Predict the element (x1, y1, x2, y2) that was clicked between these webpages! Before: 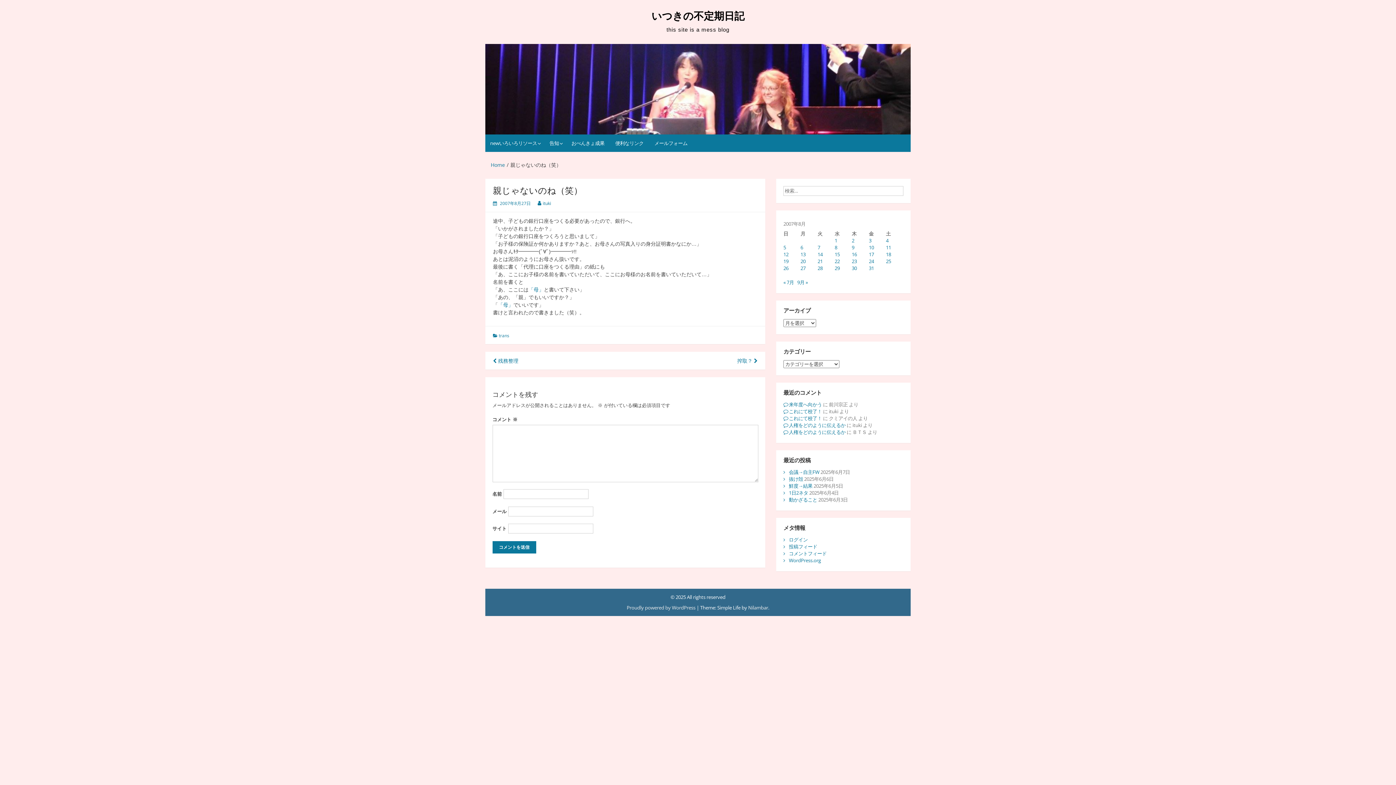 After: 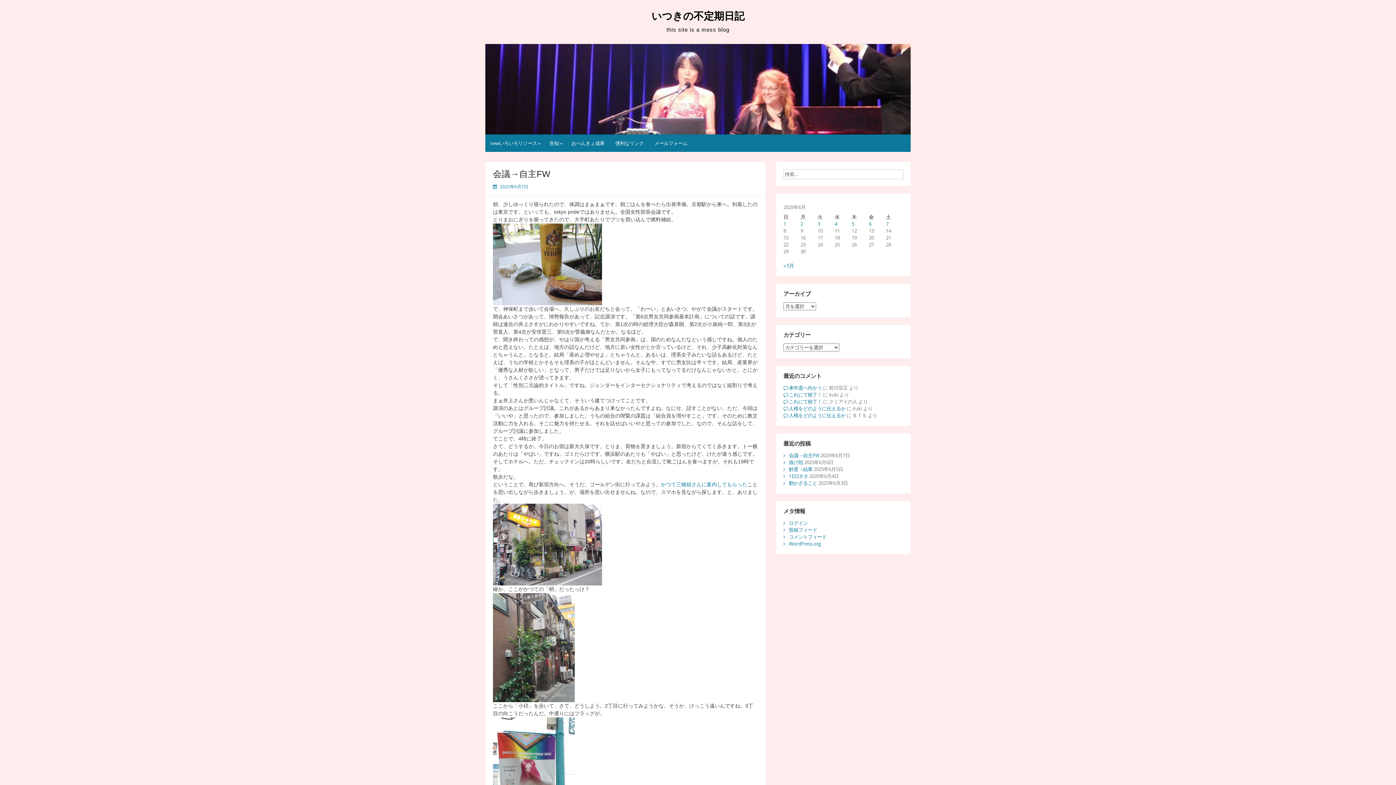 Action: bbox: (651, 10, 744, 22) label: いつきの不定期日記